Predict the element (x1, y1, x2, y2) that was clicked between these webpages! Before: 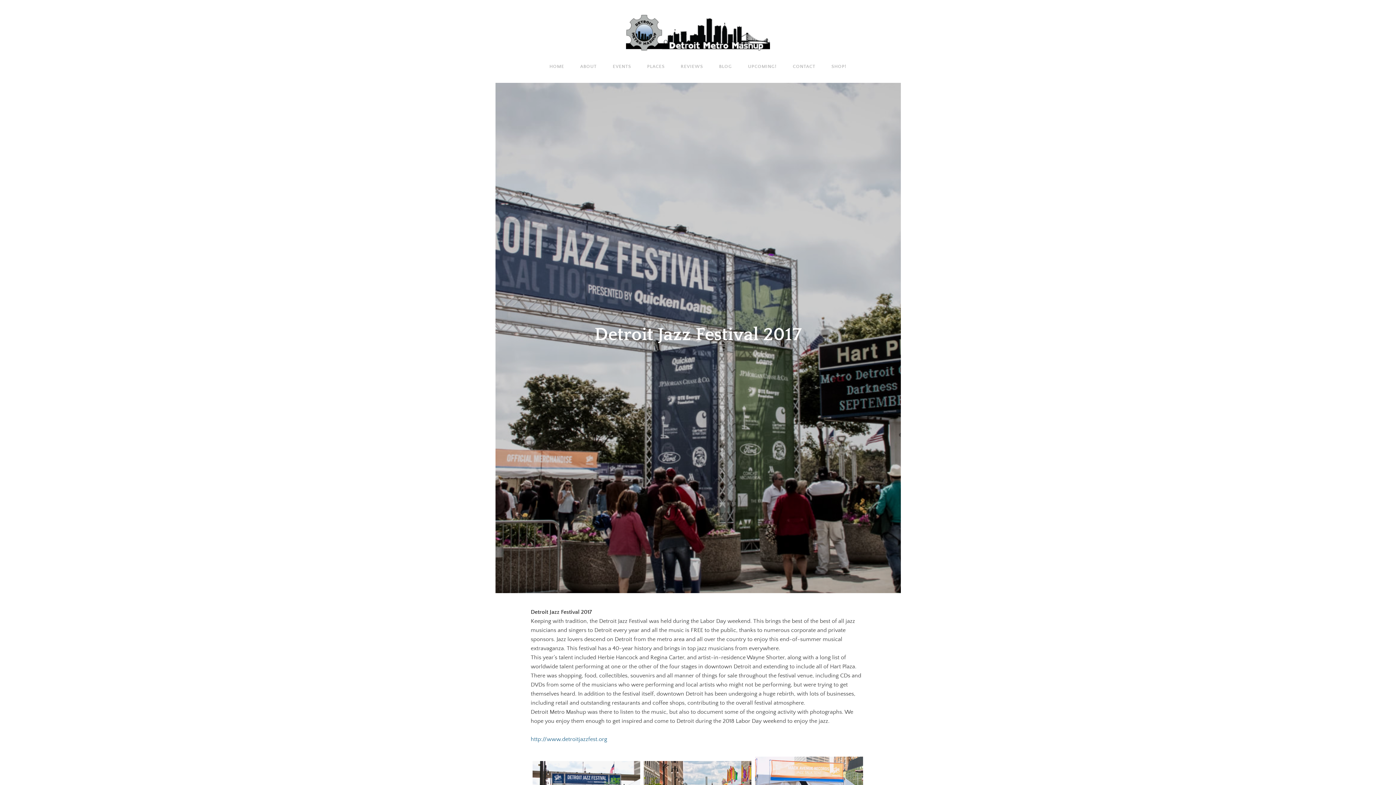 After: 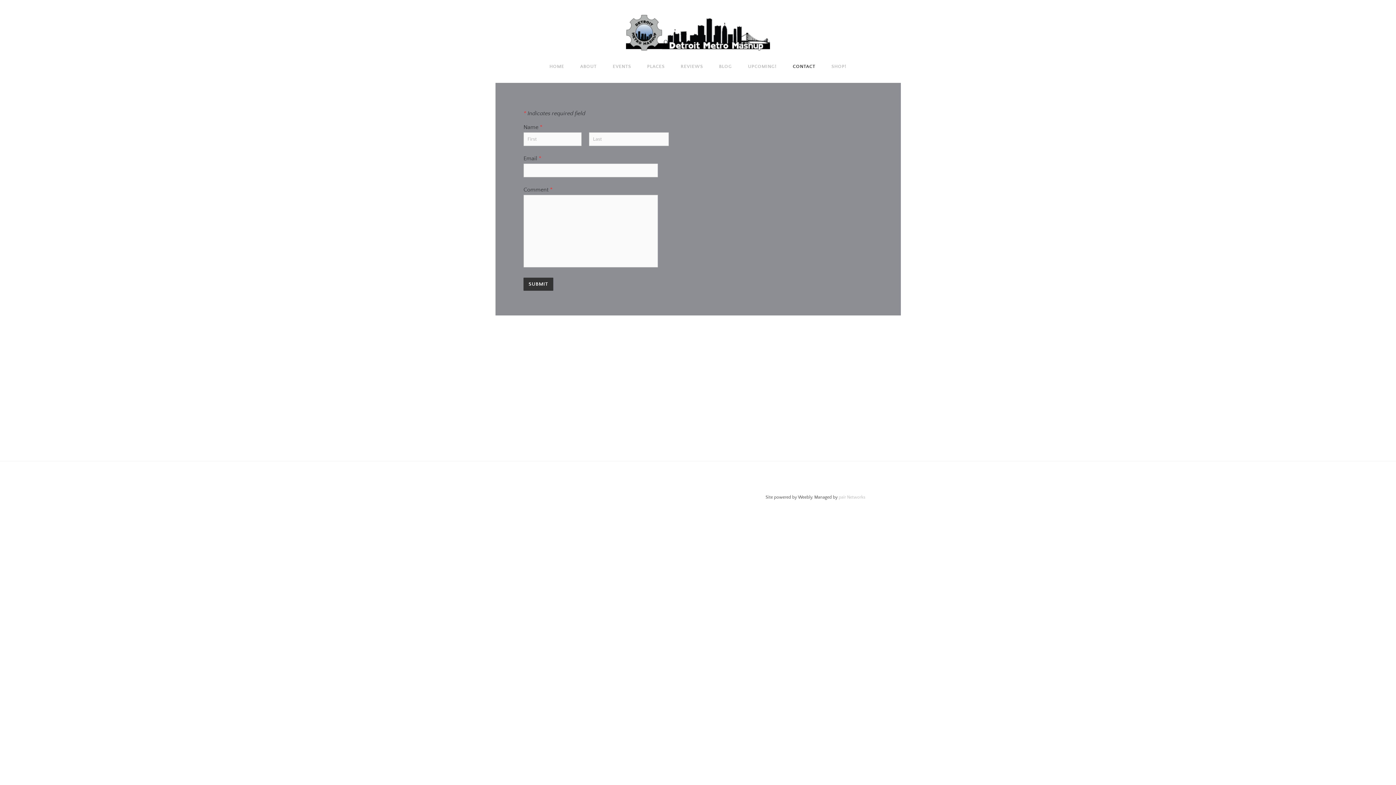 Action: label: CONTACT bbox: (787, 61, 821, 72)